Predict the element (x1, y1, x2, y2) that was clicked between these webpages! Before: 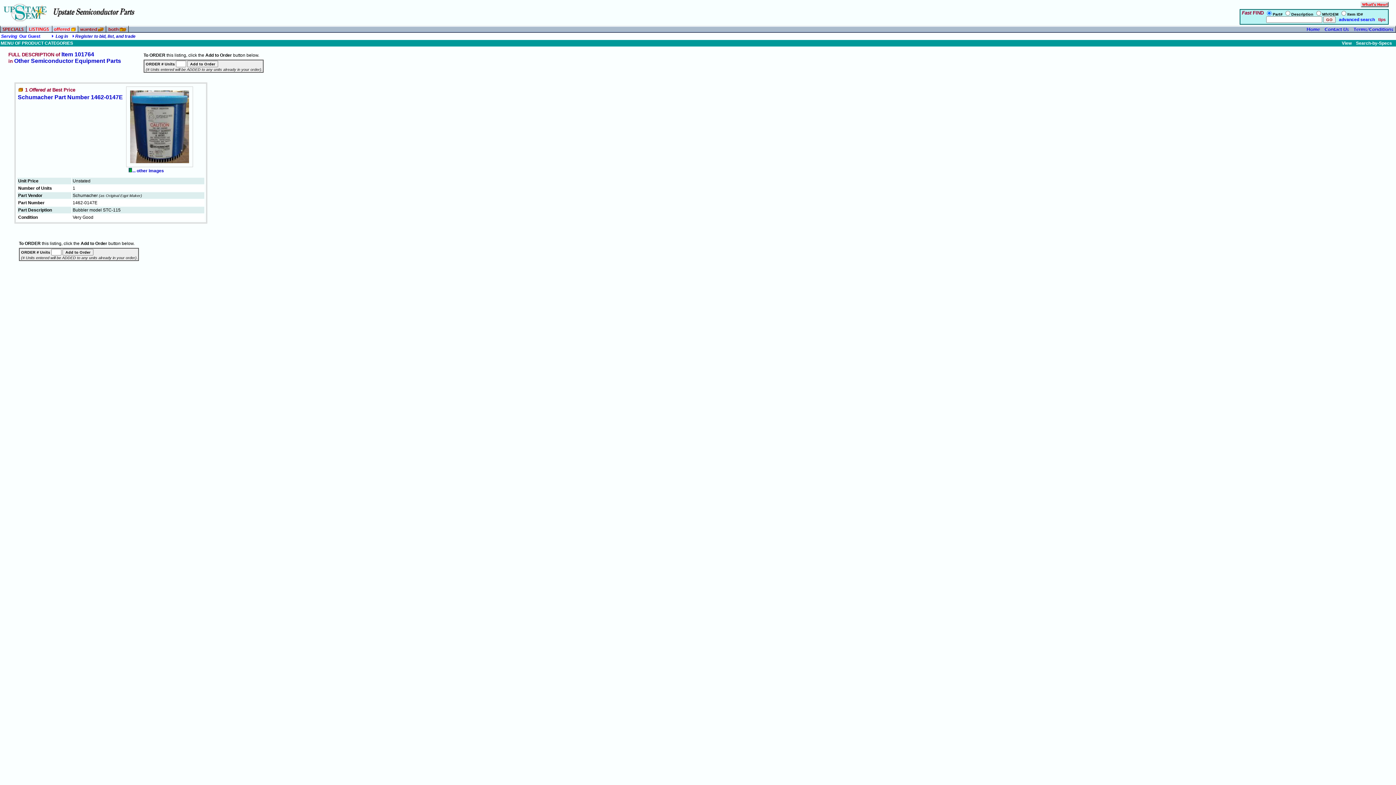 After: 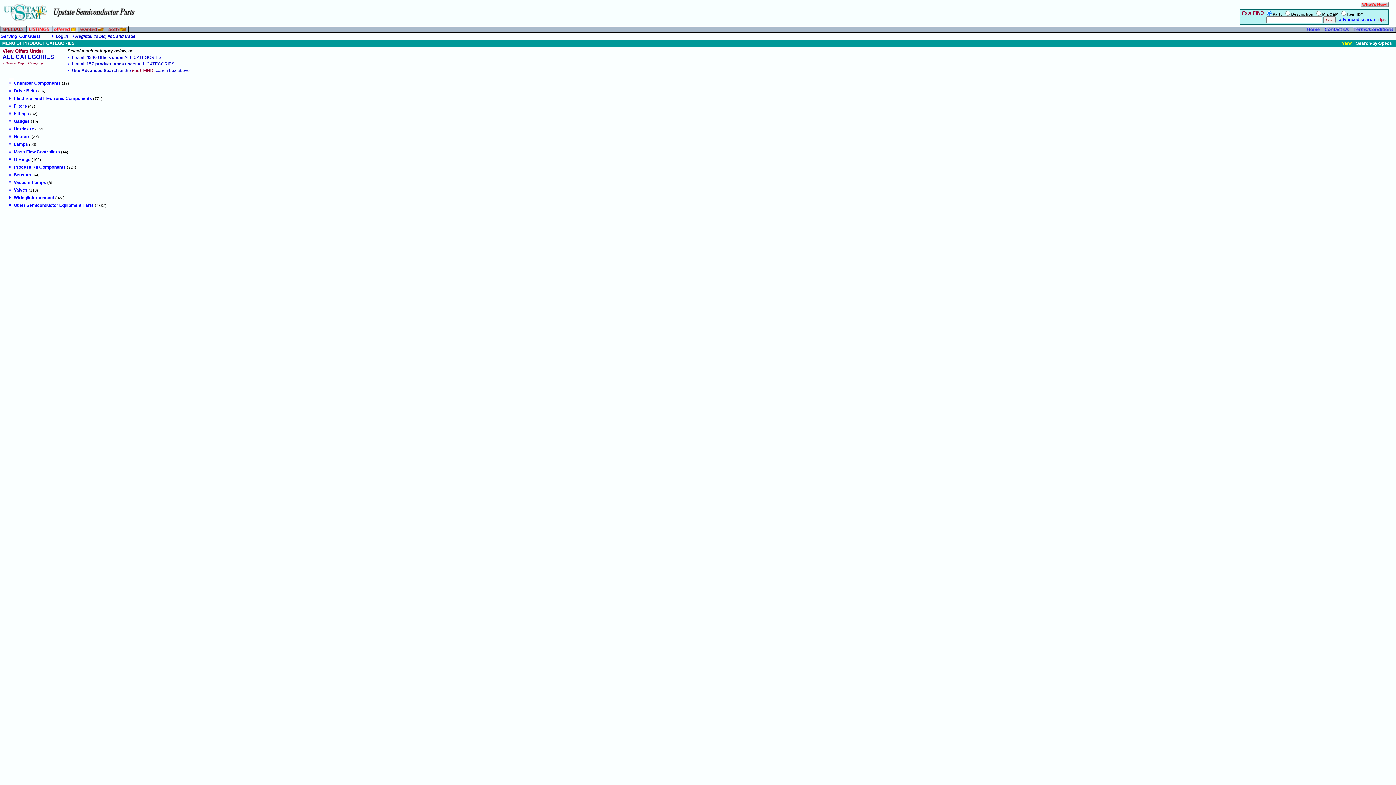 Action: label: MENU OF PRODUCT CATEGORIES bbox: (0, 40, 73, 45)